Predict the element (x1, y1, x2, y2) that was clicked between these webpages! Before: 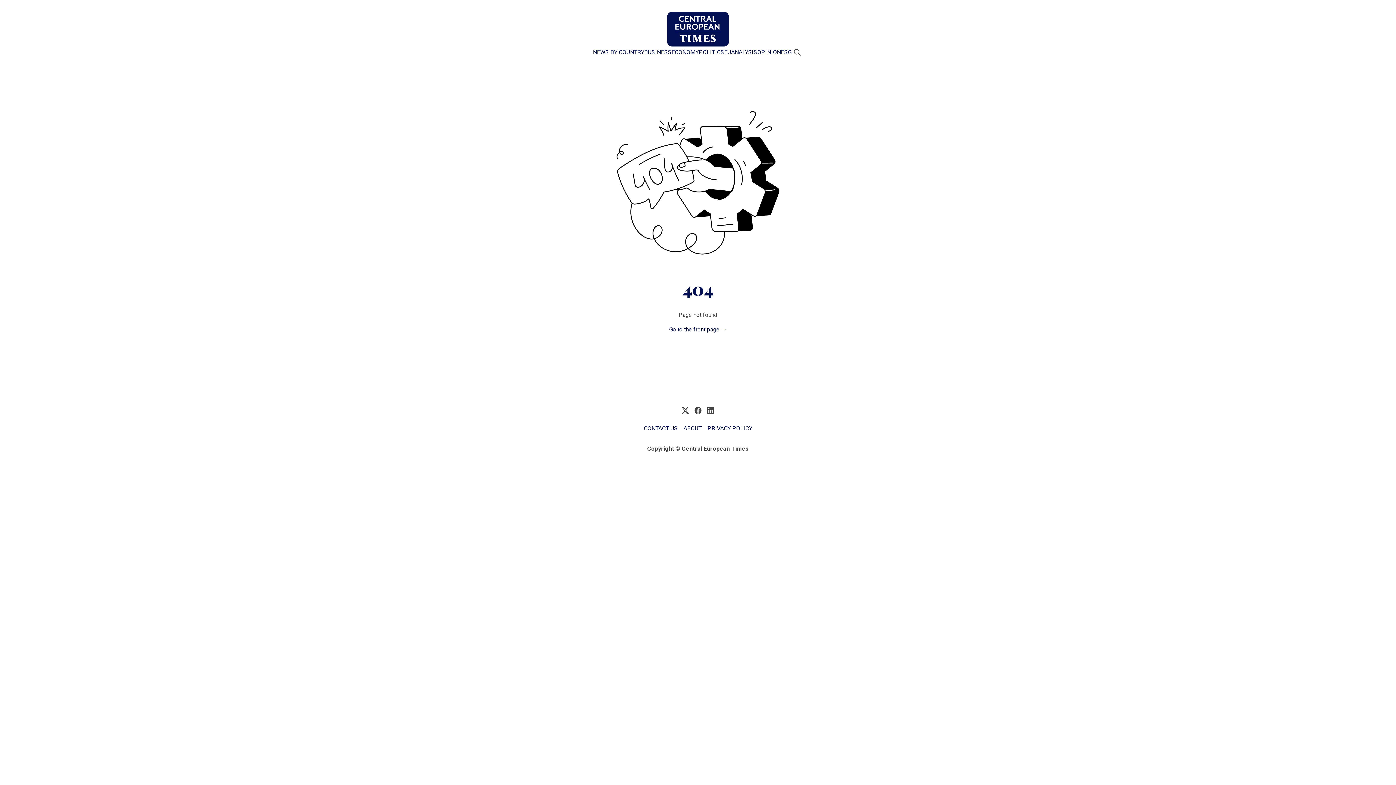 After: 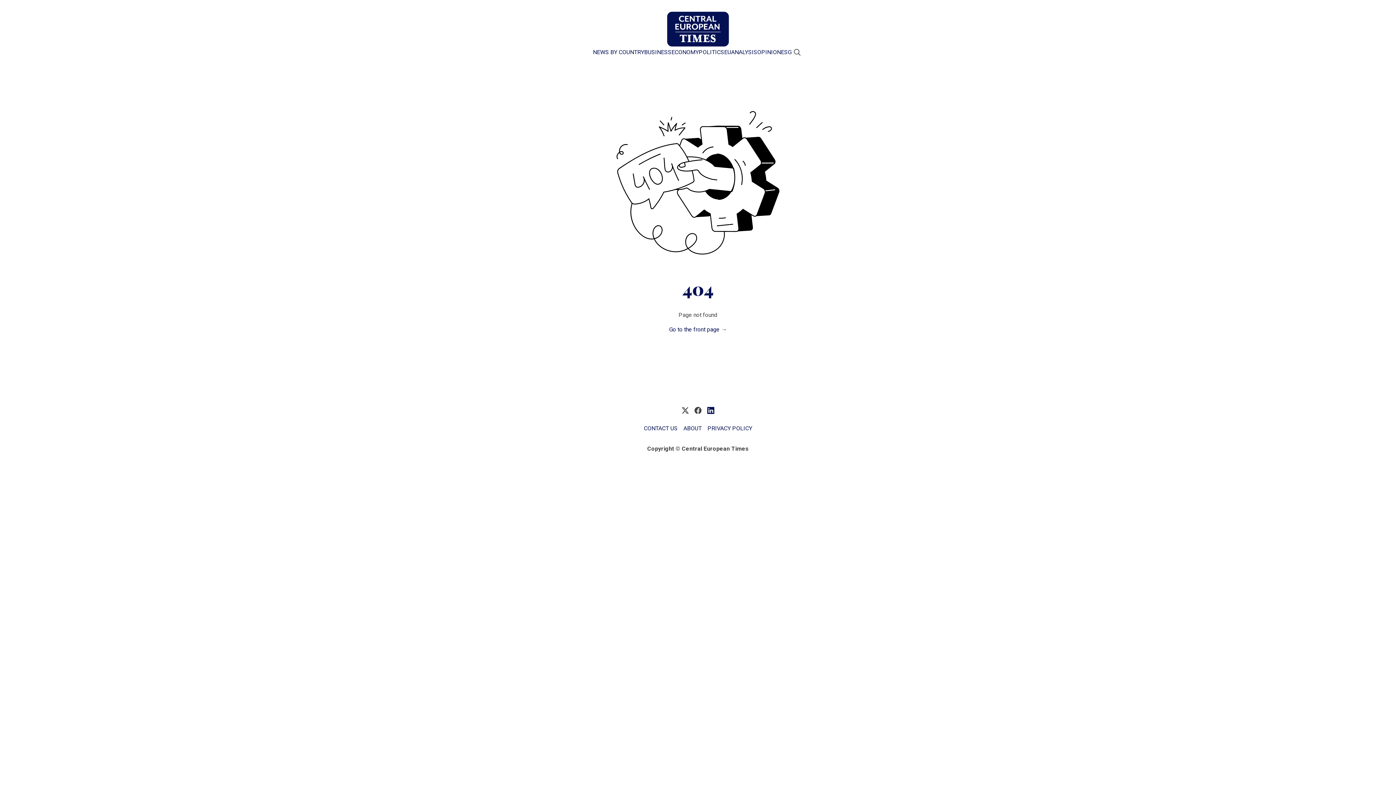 Action: bbox: (707, 406, 714, 415)